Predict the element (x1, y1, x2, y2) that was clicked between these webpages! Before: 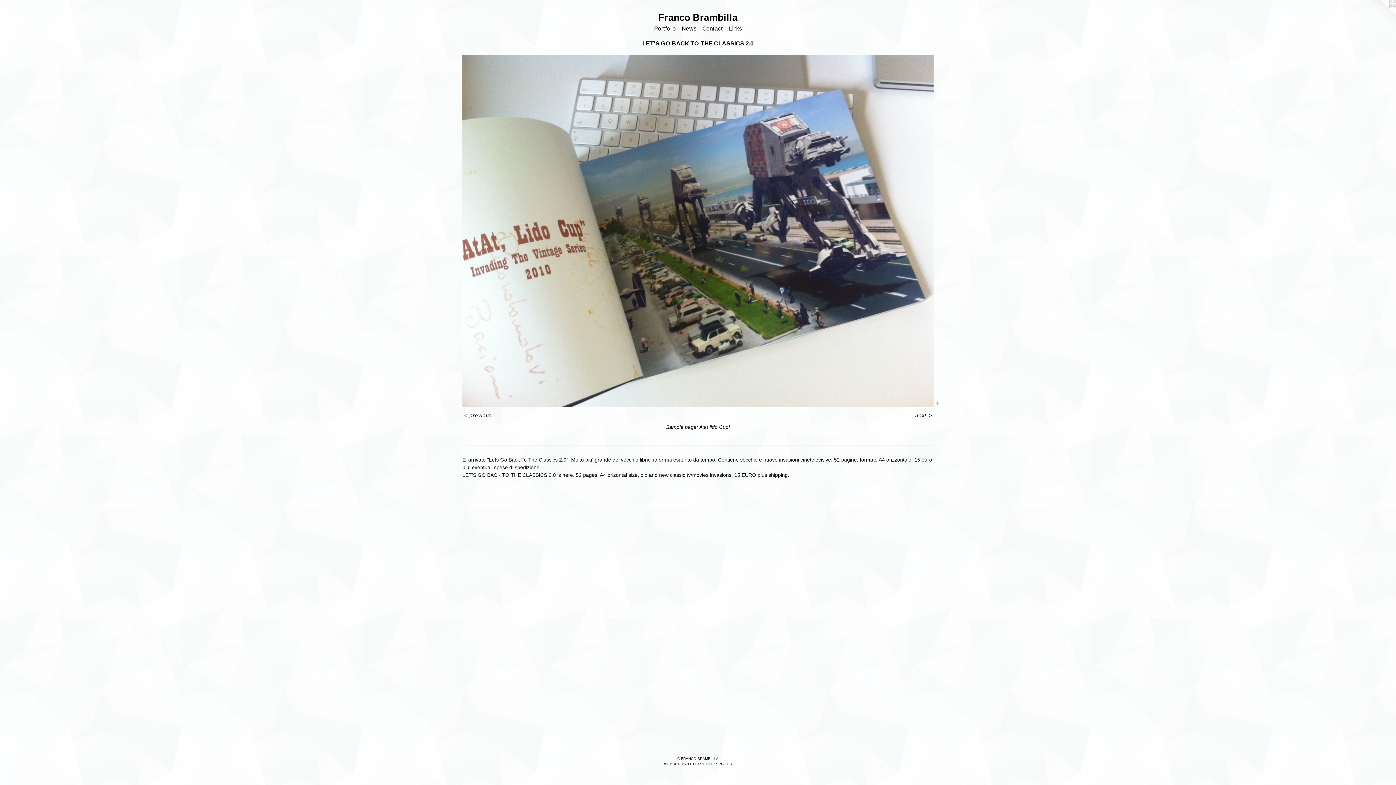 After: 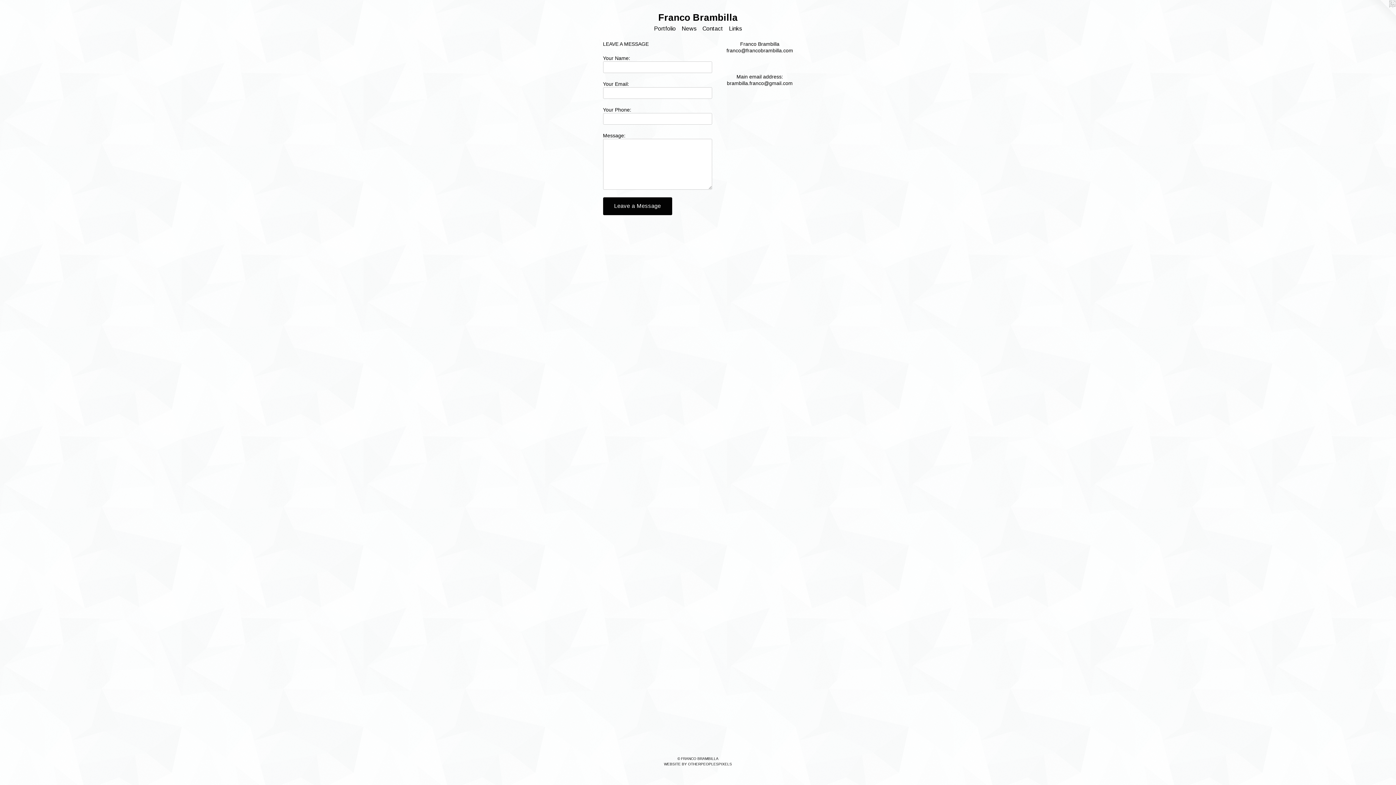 Action: bbox: (699, 24, 726, 33) label: Contact